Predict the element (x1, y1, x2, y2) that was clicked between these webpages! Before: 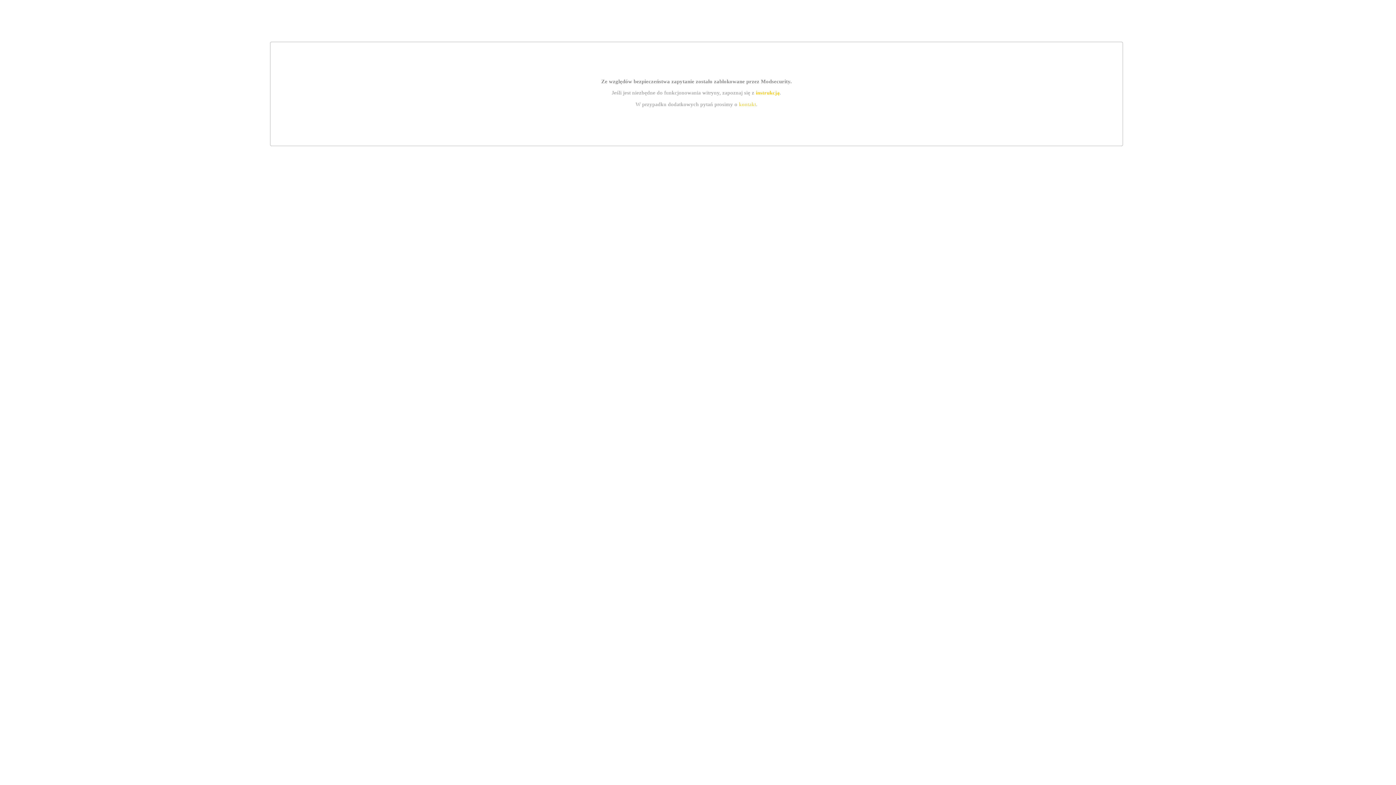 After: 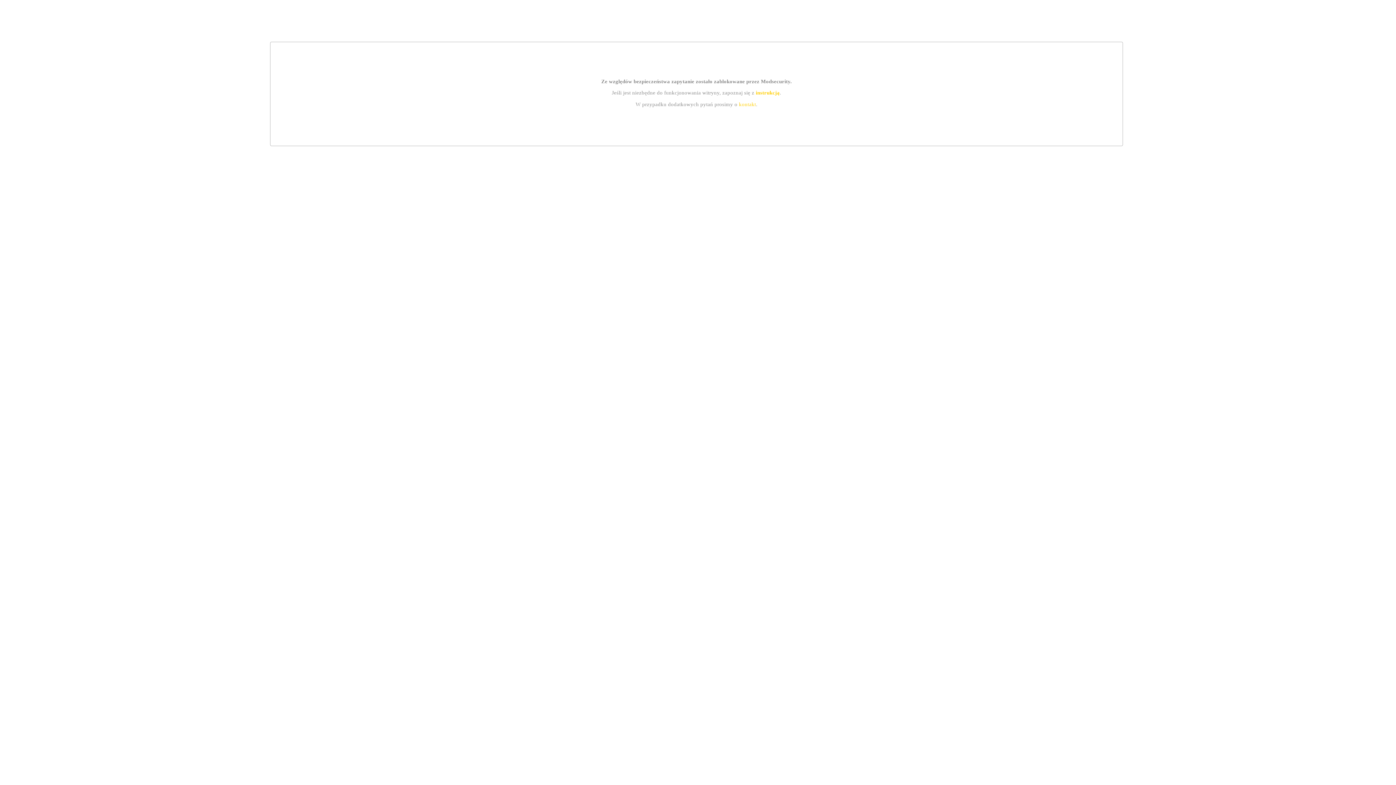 Action: label: kontakt bbox: (739, 101, 756, 107)